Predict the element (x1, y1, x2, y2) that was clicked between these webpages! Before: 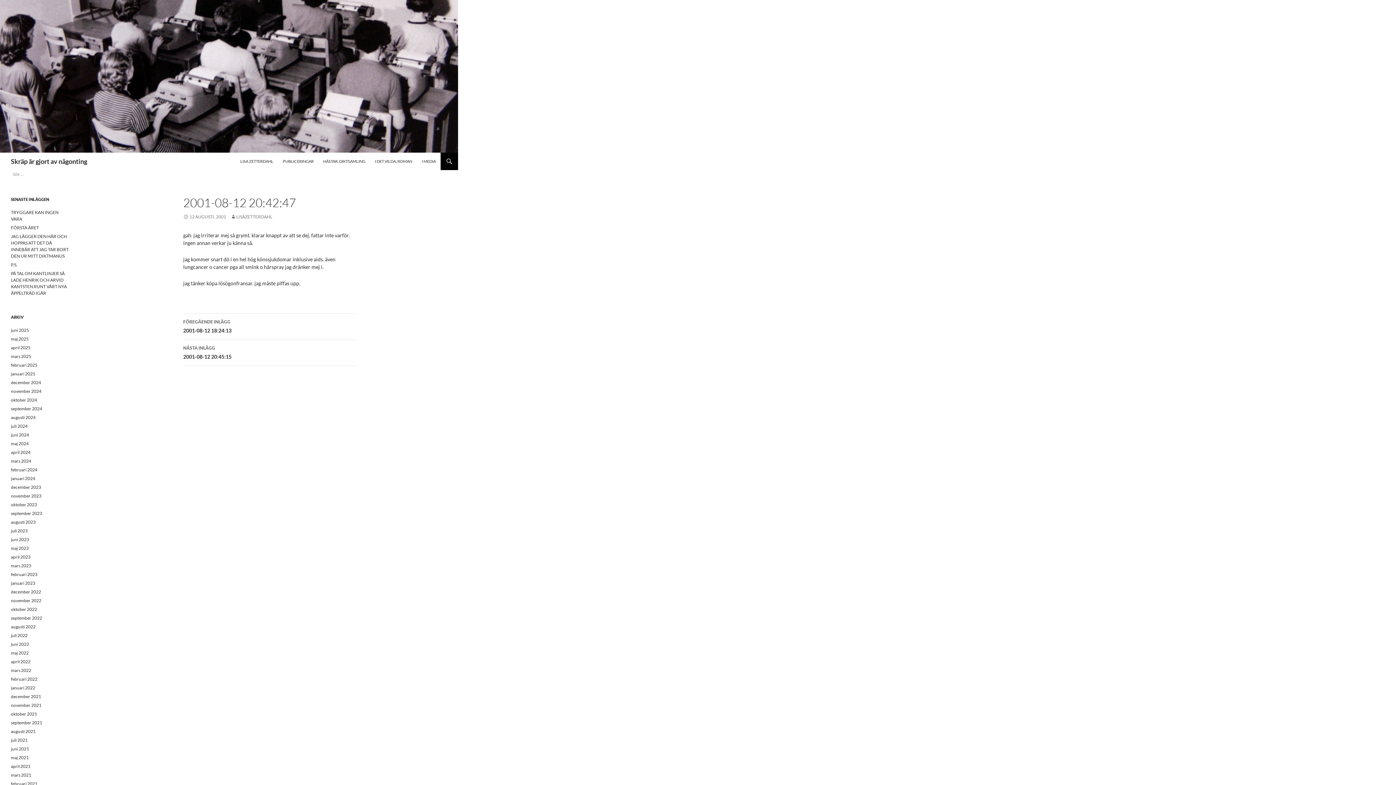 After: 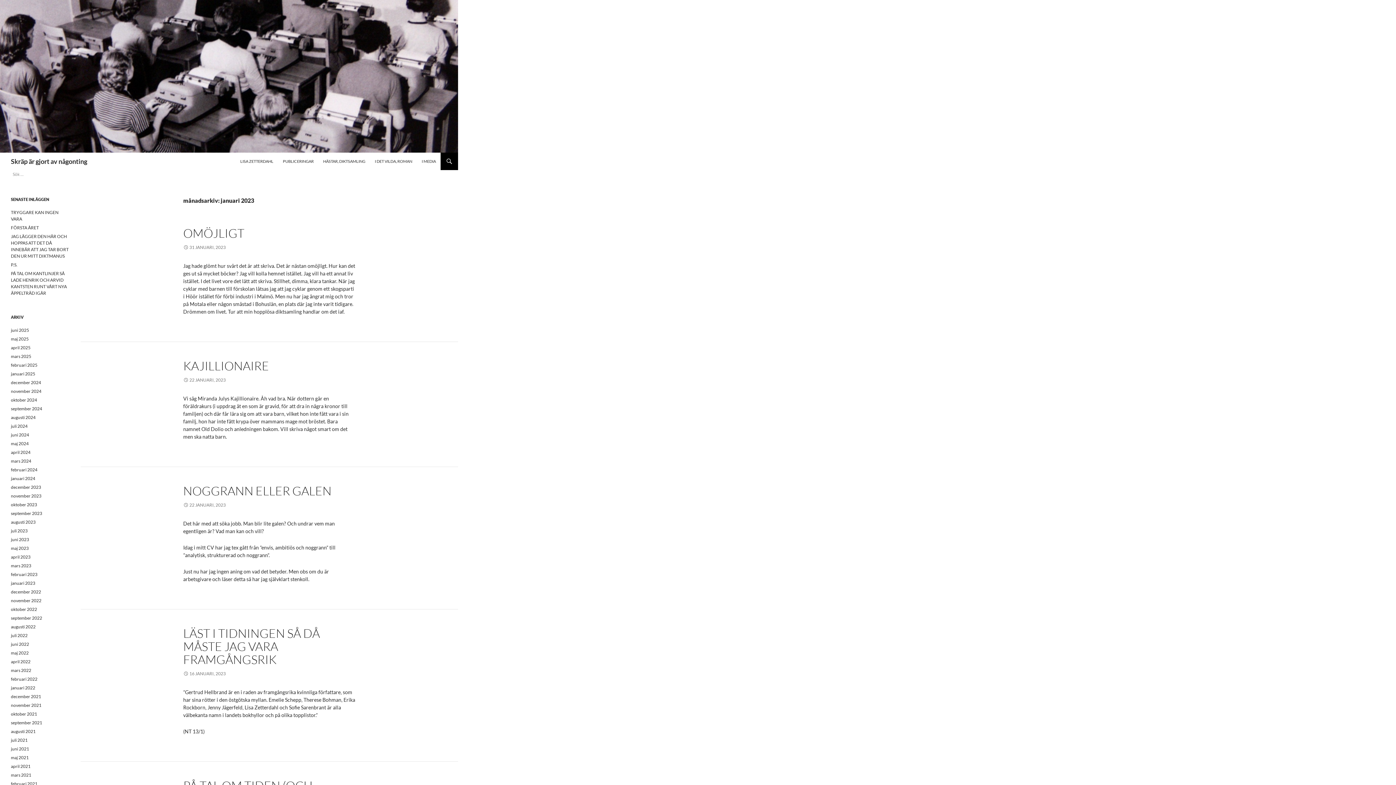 Action: label: januari 2023 bbox: (10, 580, 35, 586)